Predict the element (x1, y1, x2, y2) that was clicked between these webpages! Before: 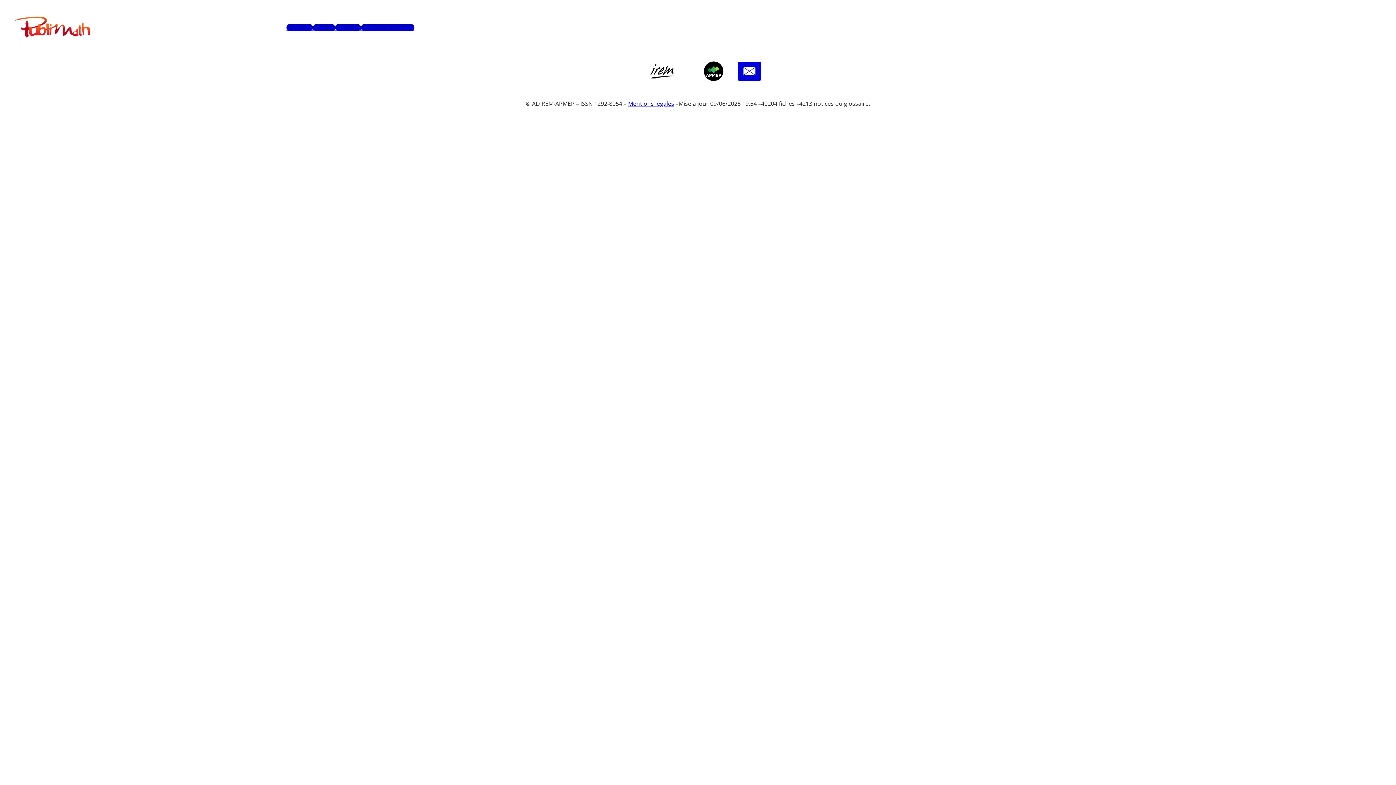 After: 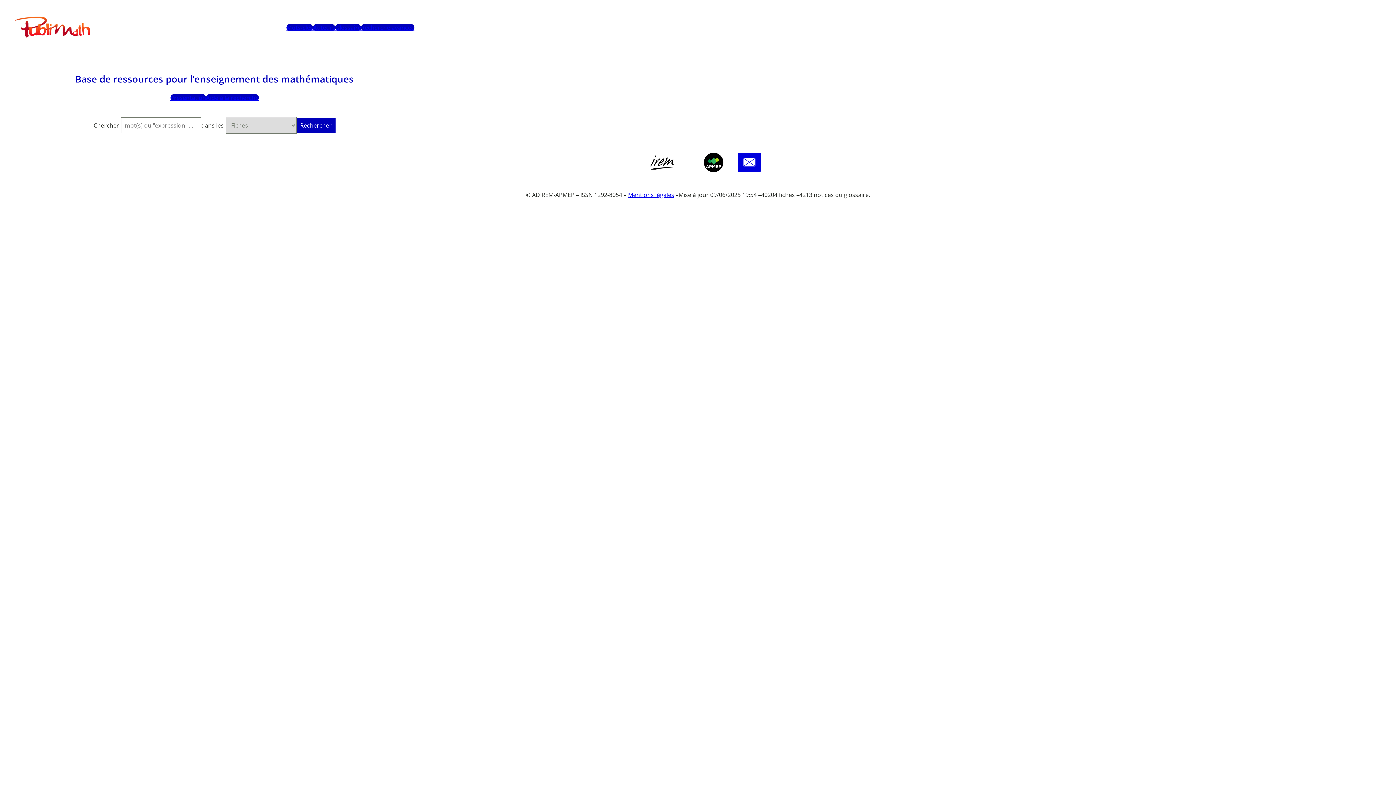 Action: bbox: (14, 13, 91, 41)